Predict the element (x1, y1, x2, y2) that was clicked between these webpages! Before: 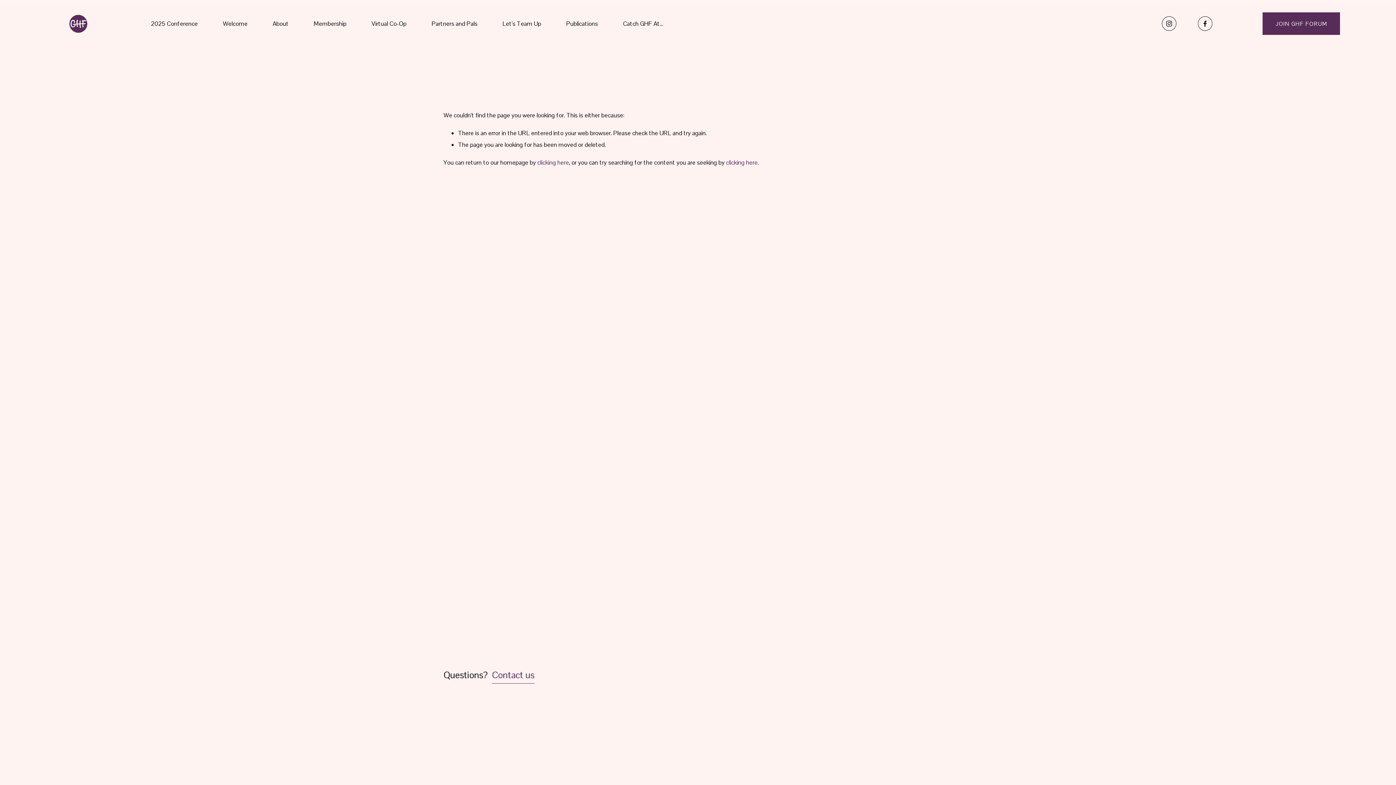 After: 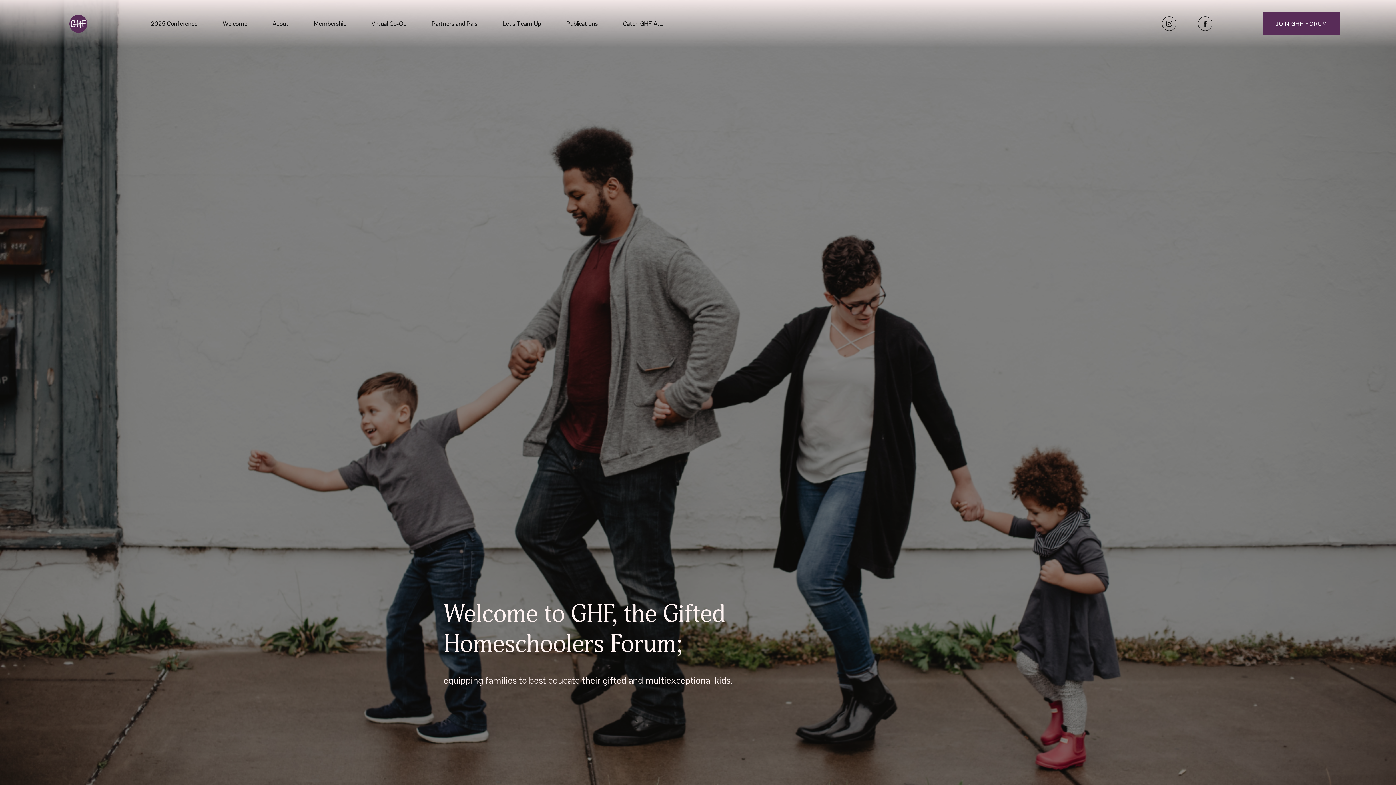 Action: bbox: (55, 1, 100, 46)